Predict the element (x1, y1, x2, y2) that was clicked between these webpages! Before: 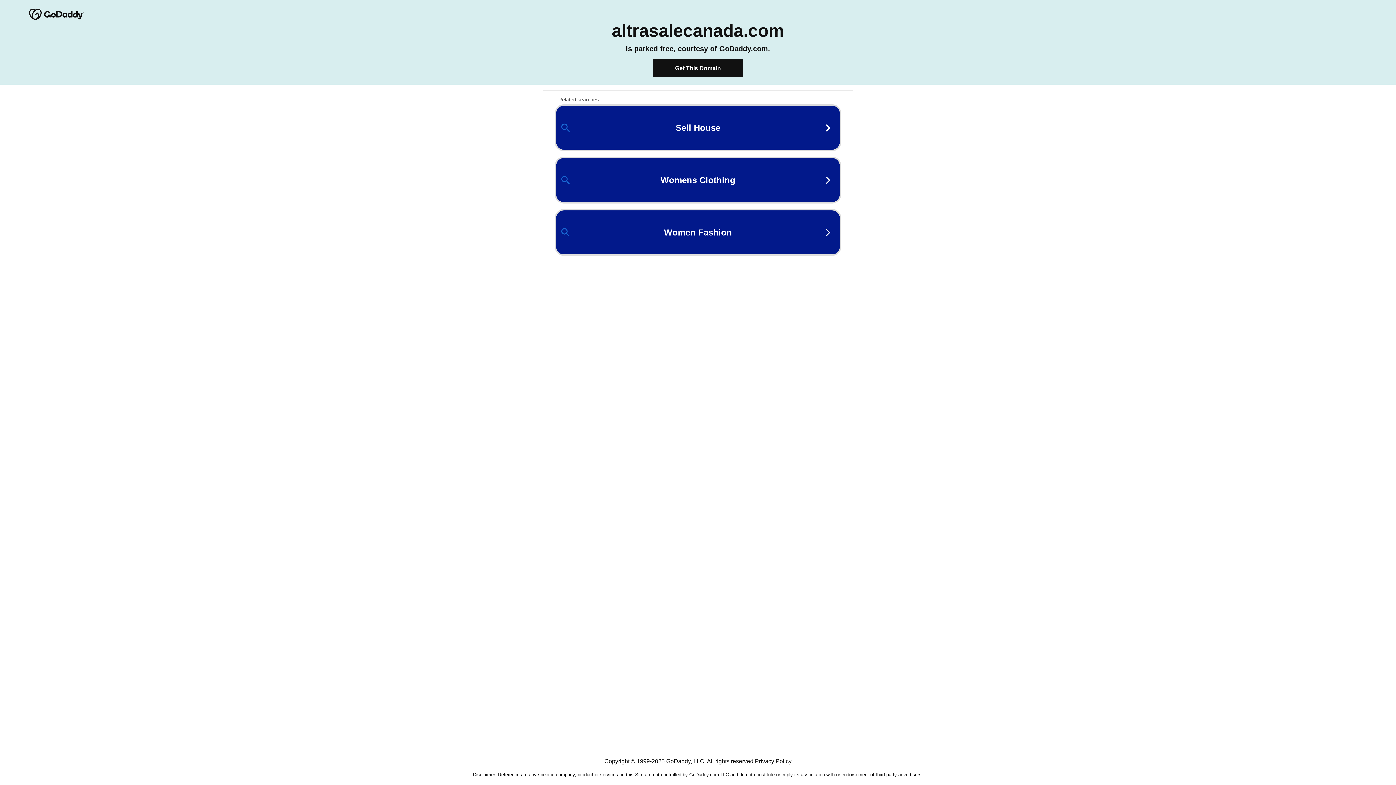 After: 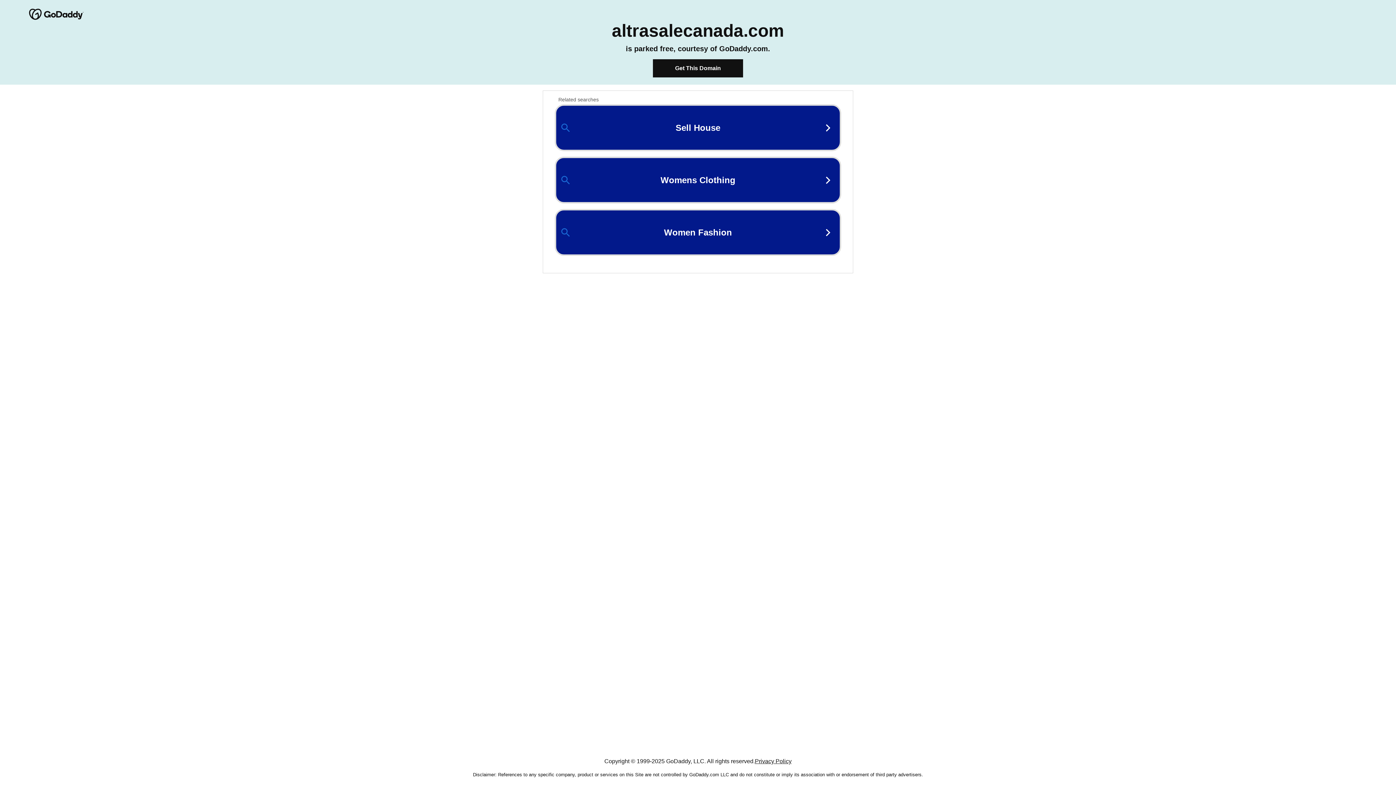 Action: bbox: (755, 758, 791, 764) label: Privacy Policy